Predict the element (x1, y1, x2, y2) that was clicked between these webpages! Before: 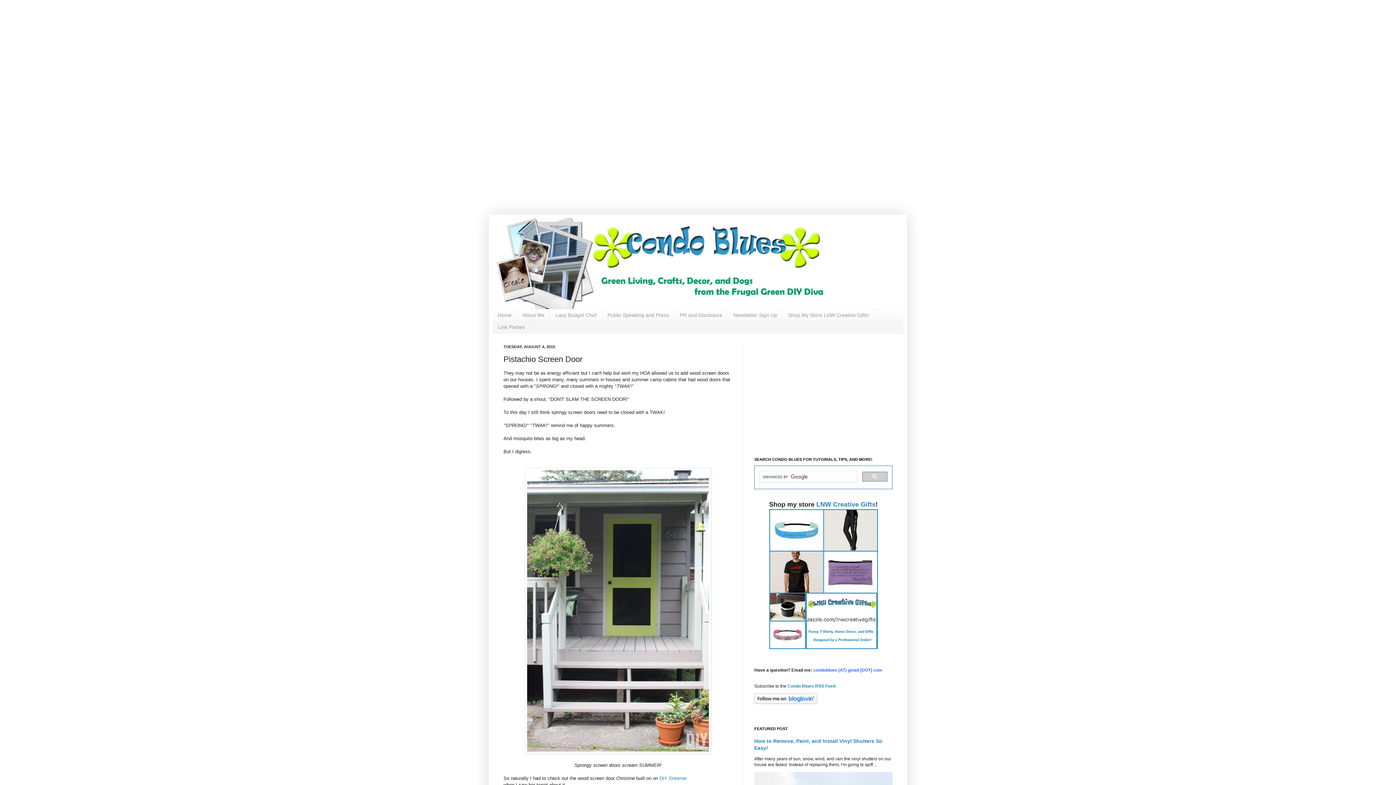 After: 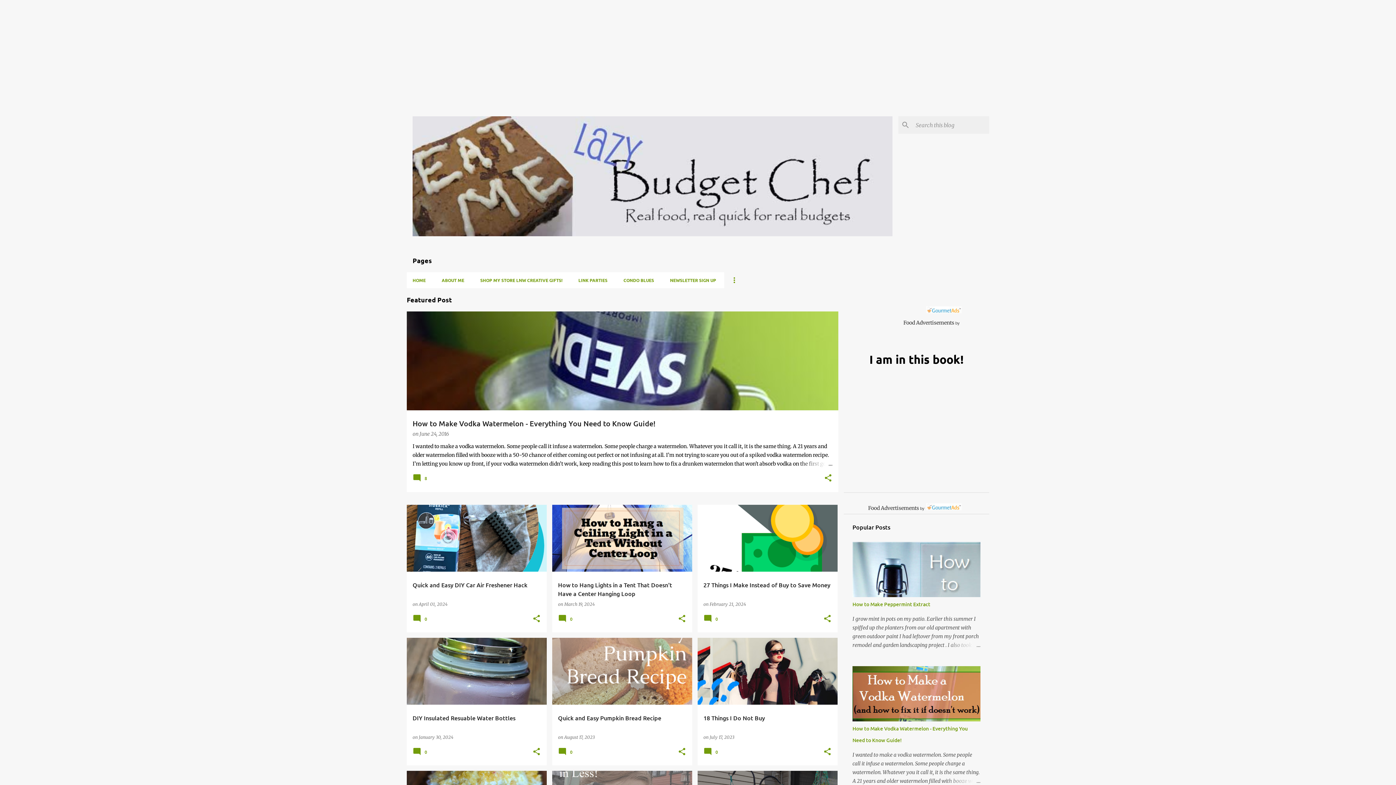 Action: bbox: (550, 309, 602, 321) label: Lazy Budget Chef